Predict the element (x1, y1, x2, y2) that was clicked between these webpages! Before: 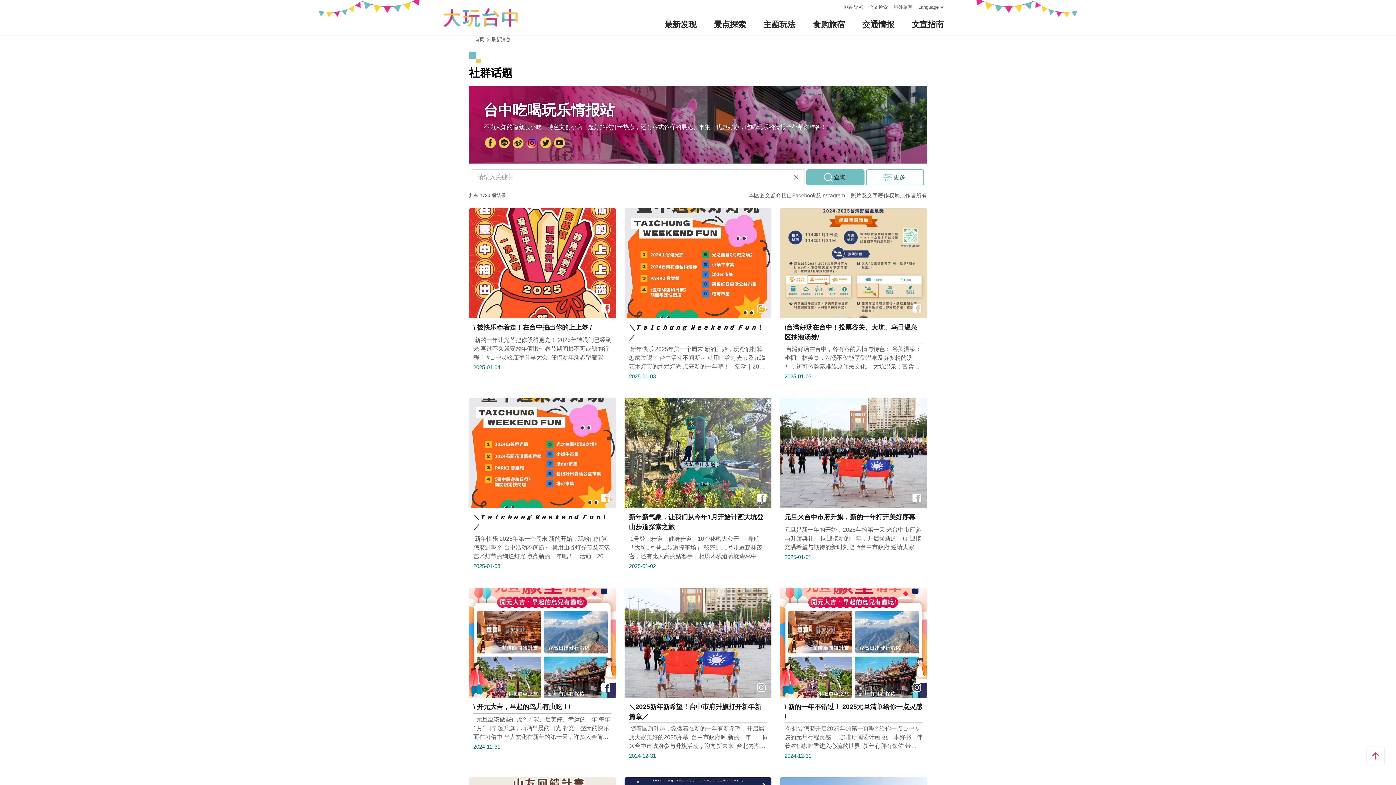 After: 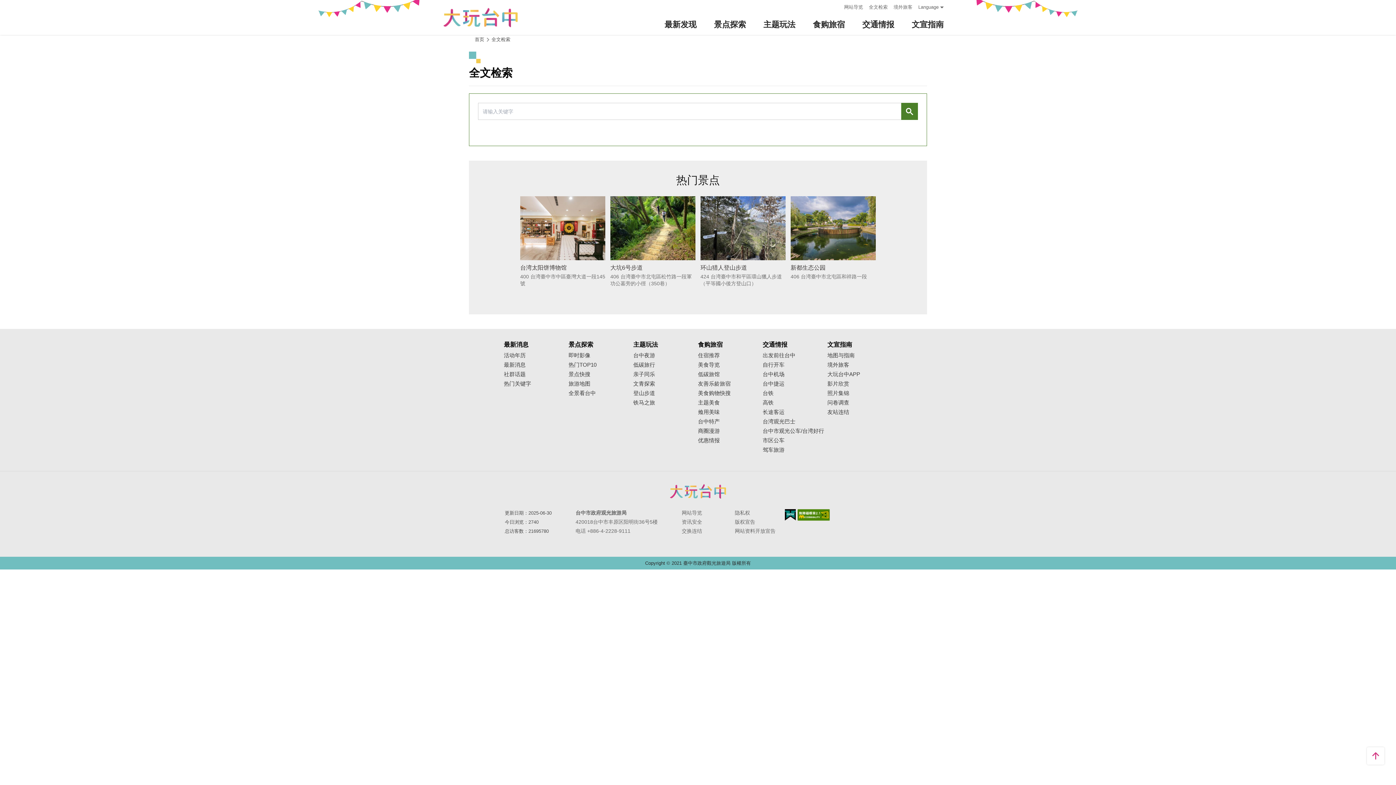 Action: label: 全文检索 bbox: (869, 2, 888, 11)